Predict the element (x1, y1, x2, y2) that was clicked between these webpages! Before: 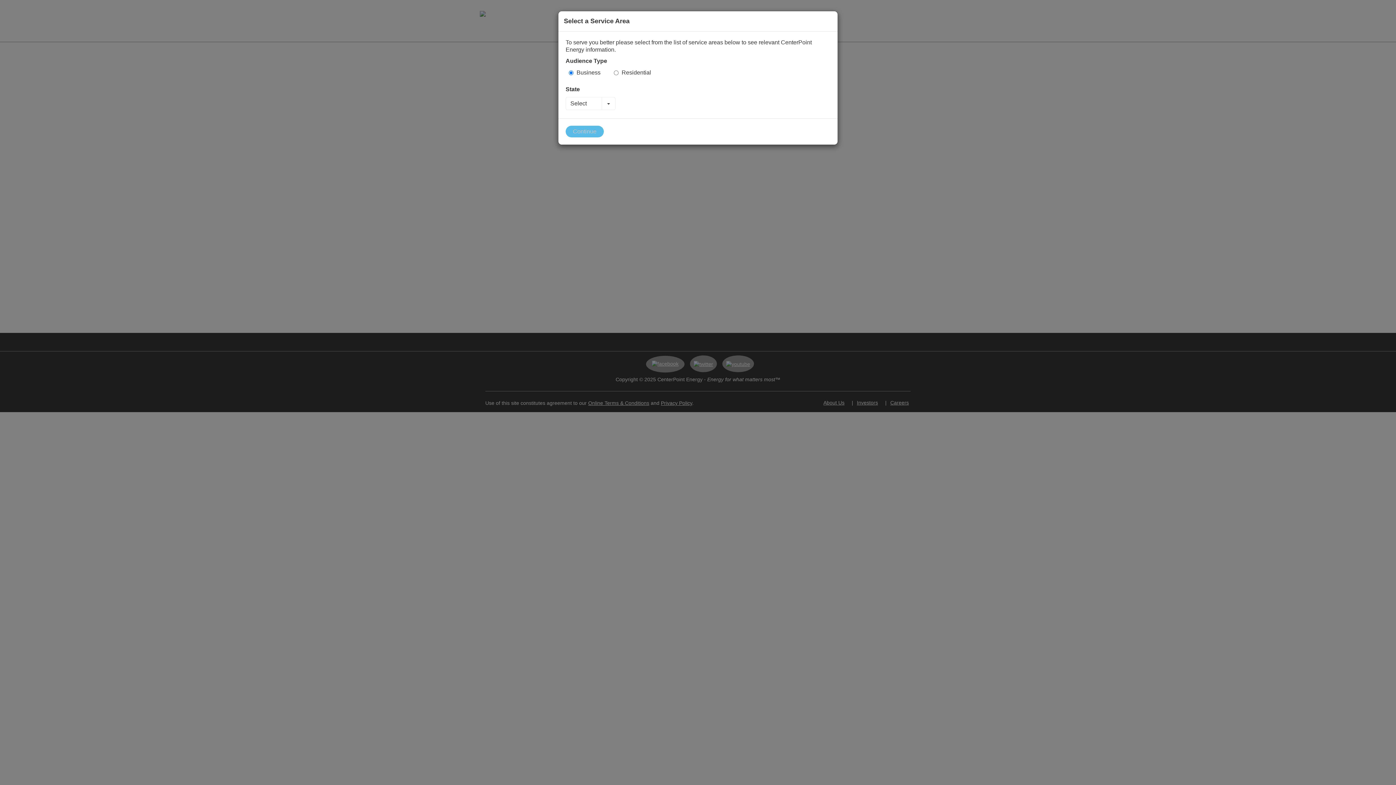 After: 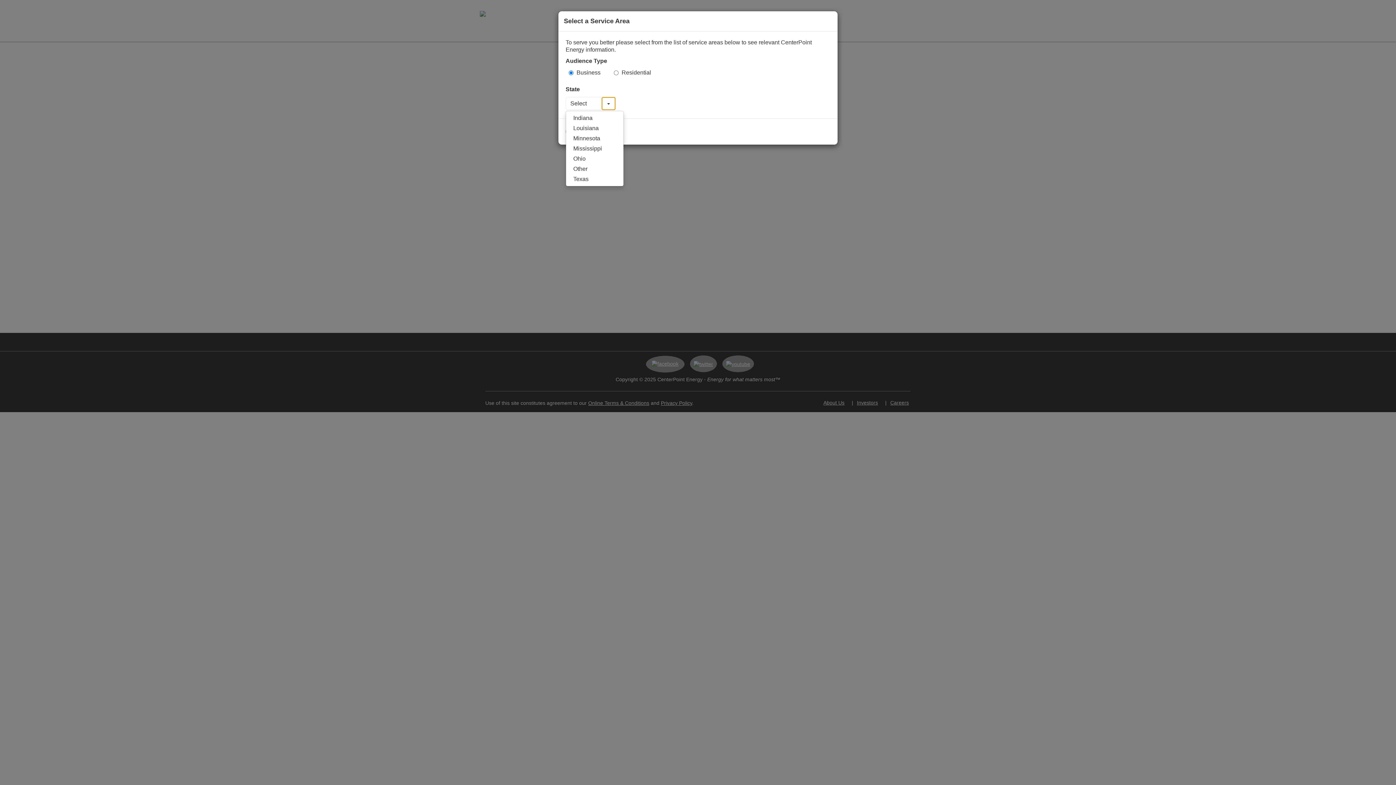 Action: bbox: (601, 97, 615, 110) label: Toggle Dropdown